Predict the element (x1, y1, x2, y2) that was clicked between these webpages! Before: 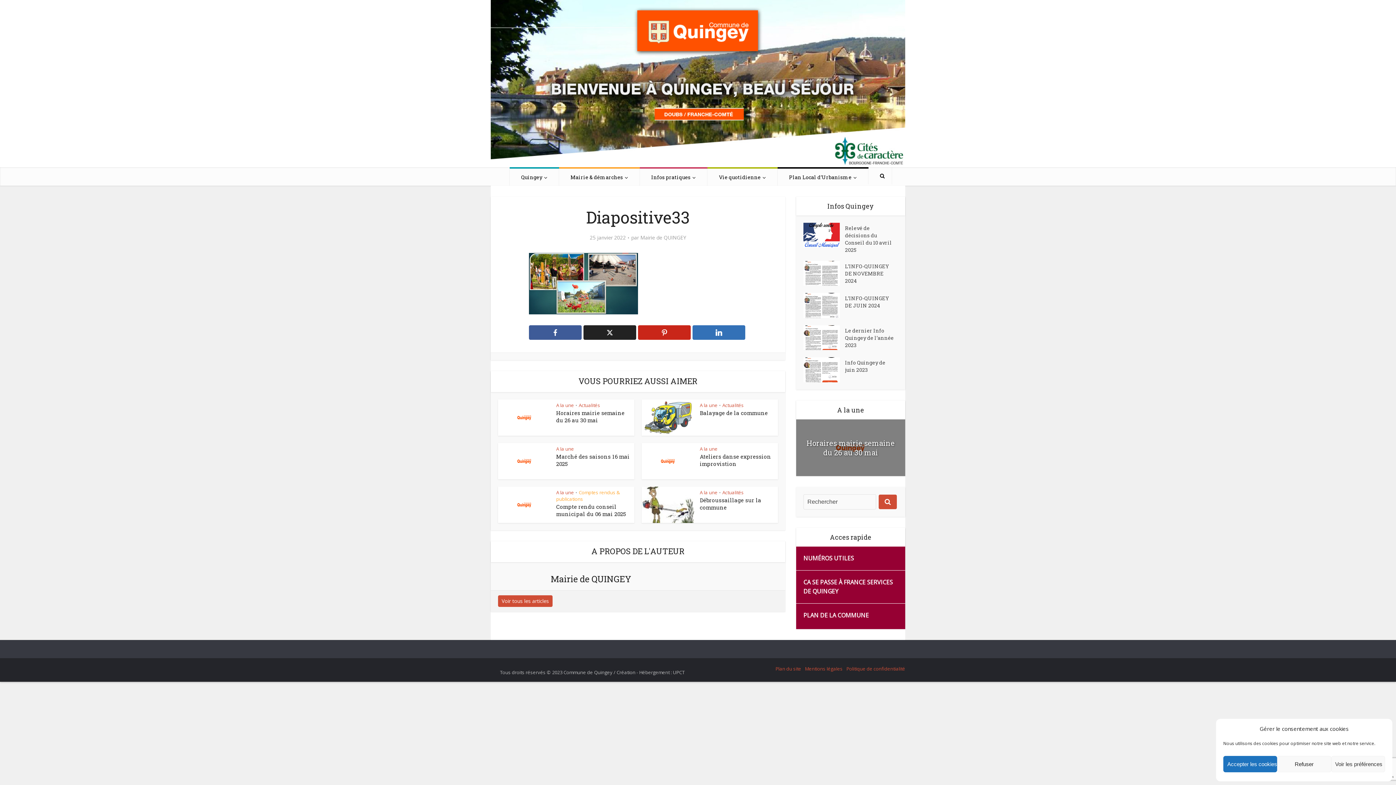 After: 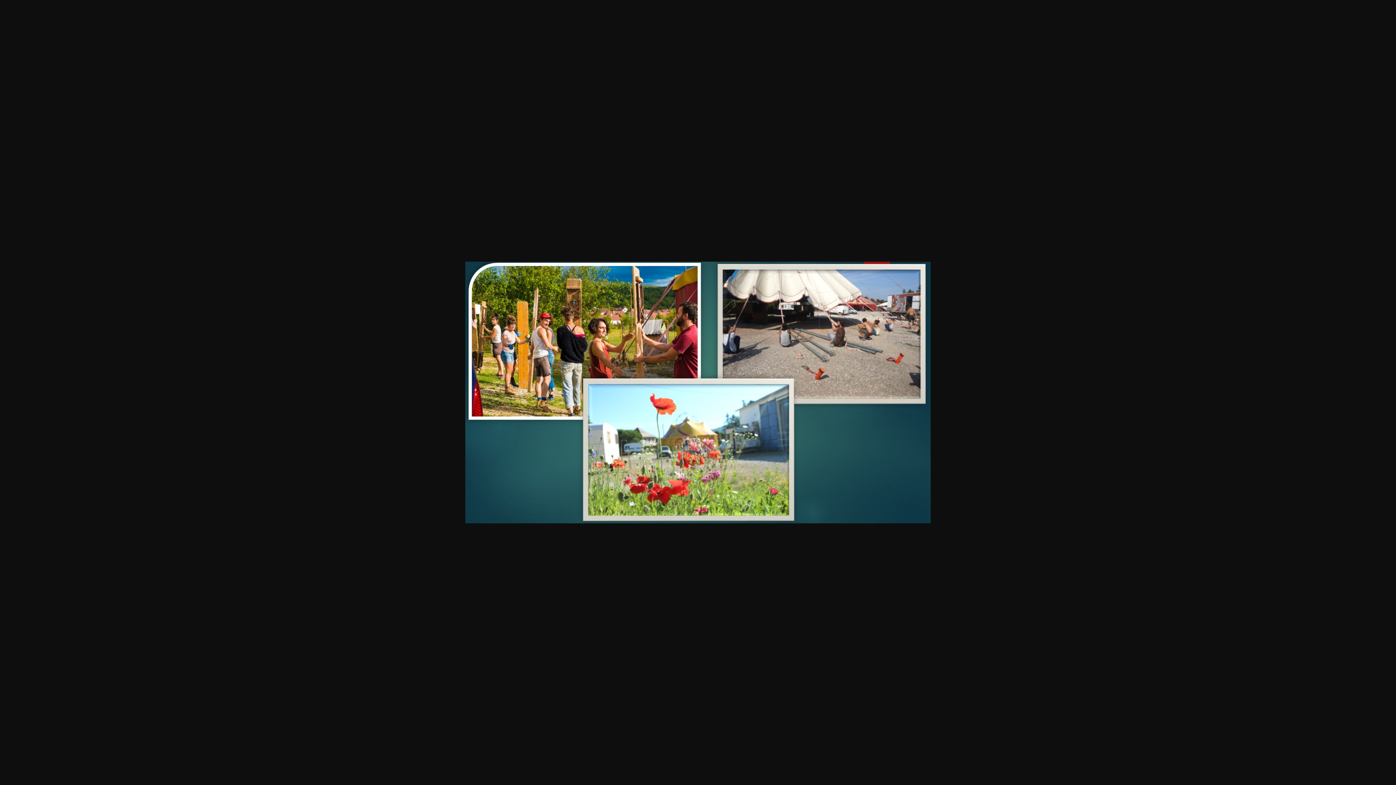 Action: bbox: (529, 279, 638, 287)